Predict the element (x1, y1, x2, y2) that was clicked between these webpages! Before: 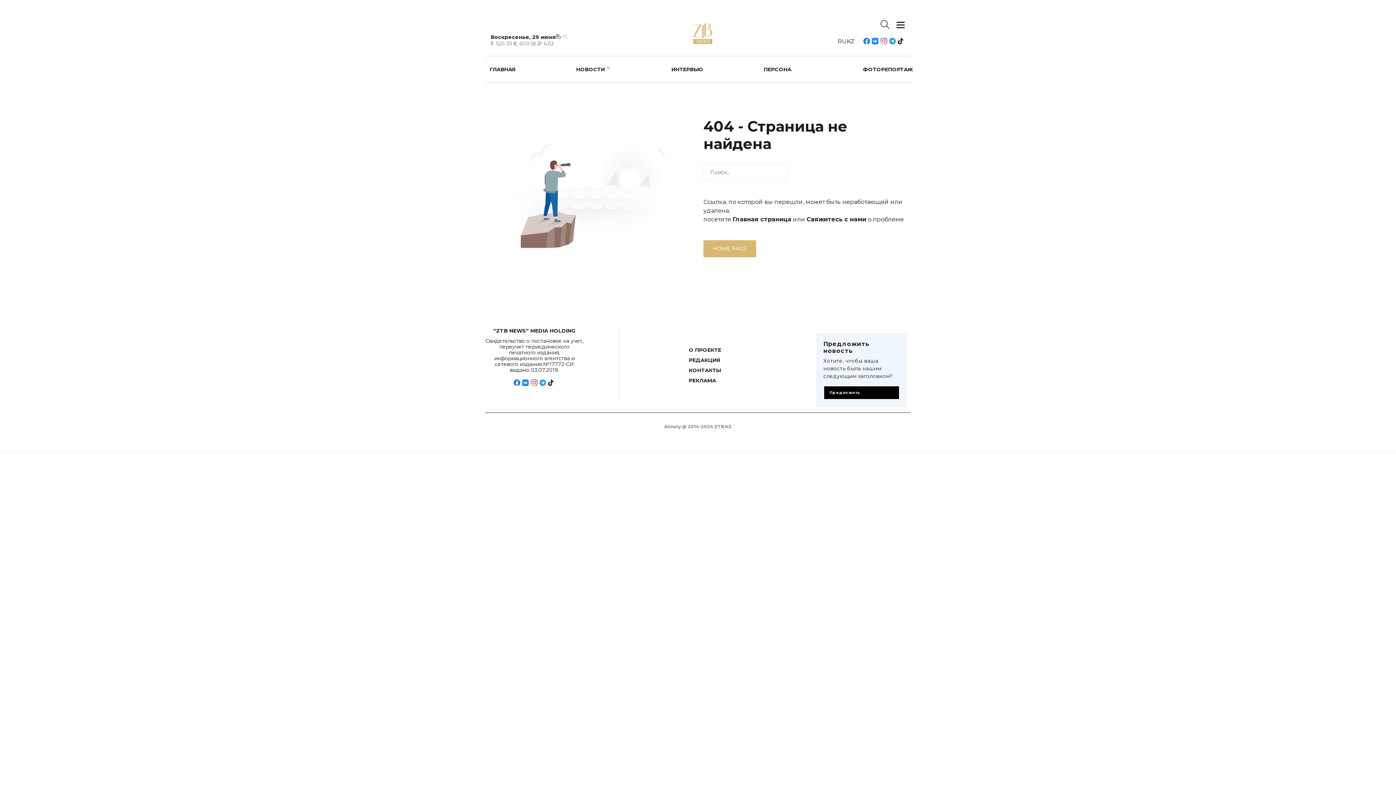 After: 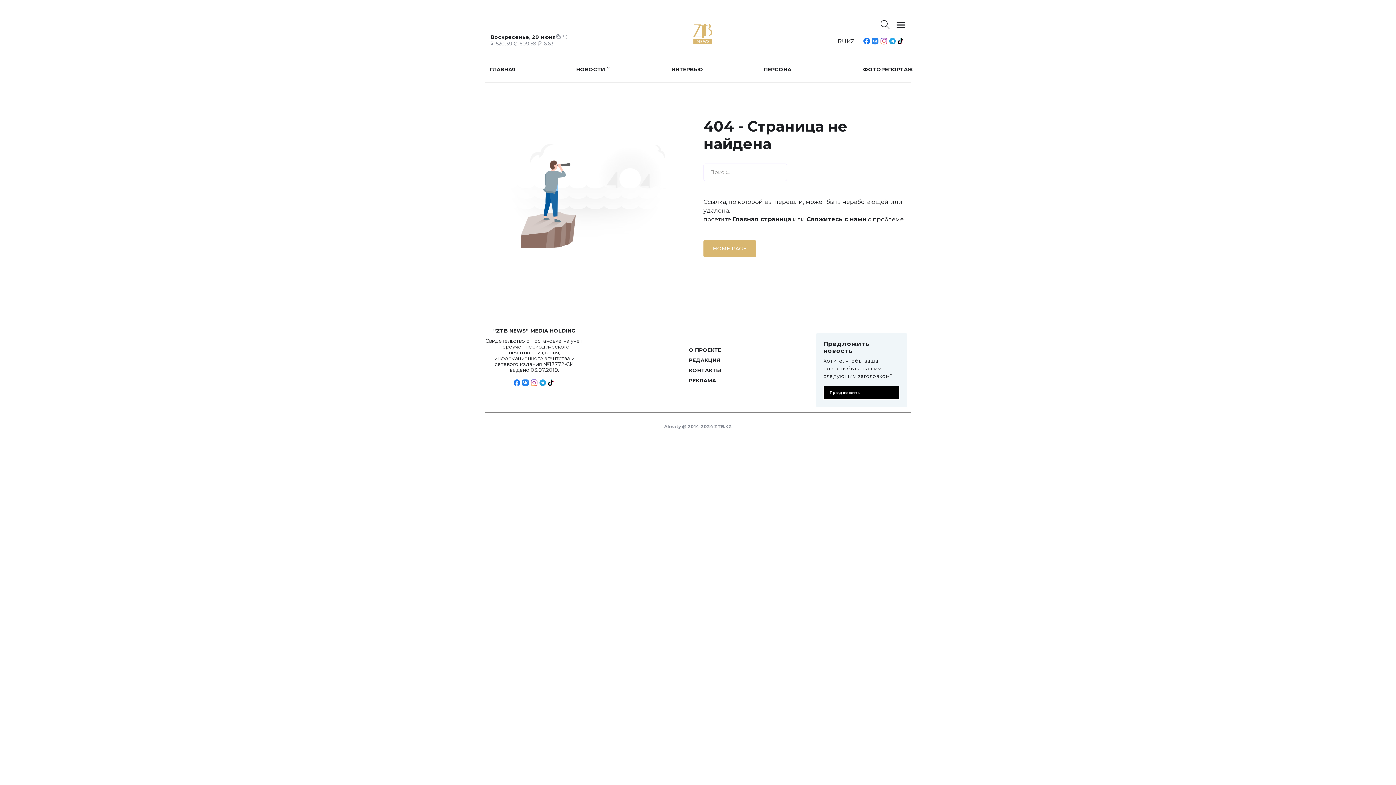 Action: bbox: (513, 378, 522, 388)